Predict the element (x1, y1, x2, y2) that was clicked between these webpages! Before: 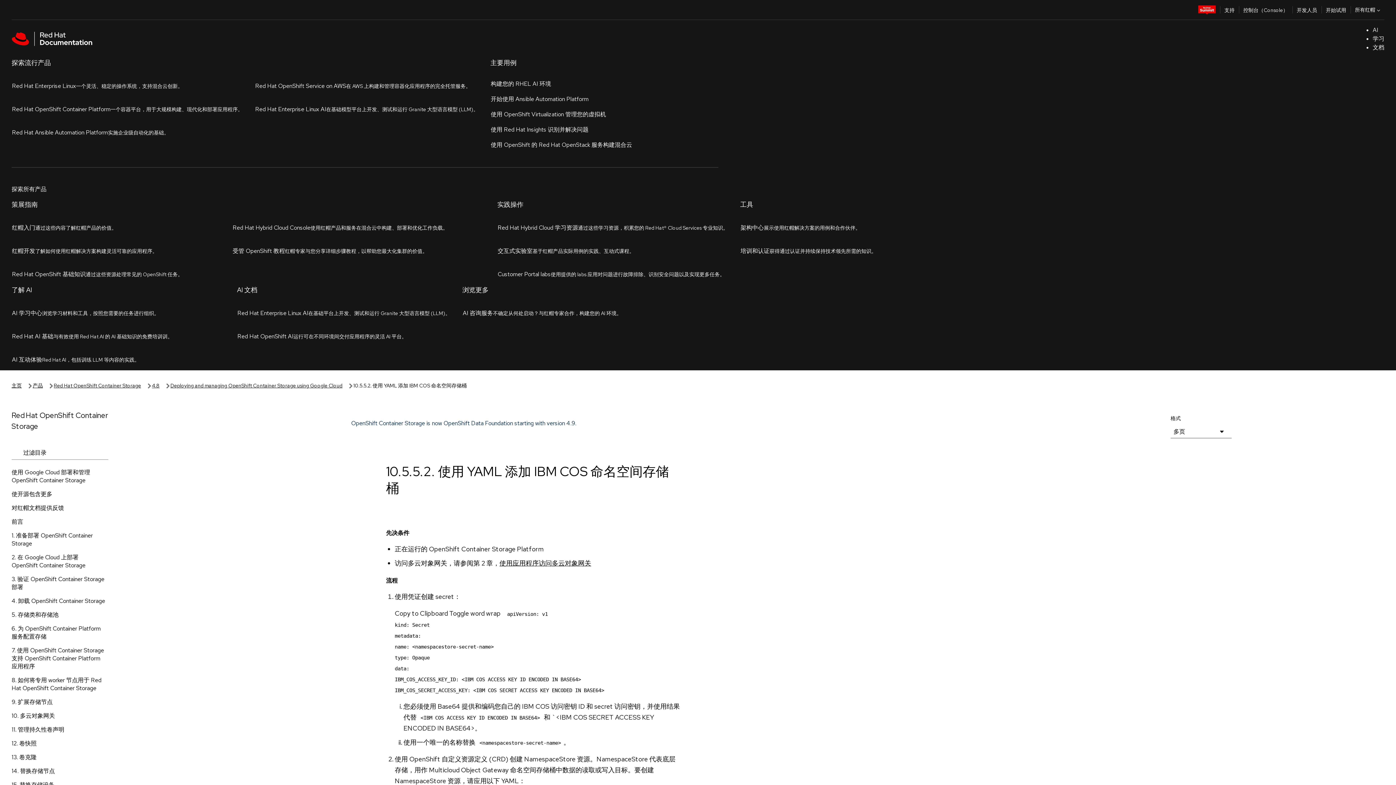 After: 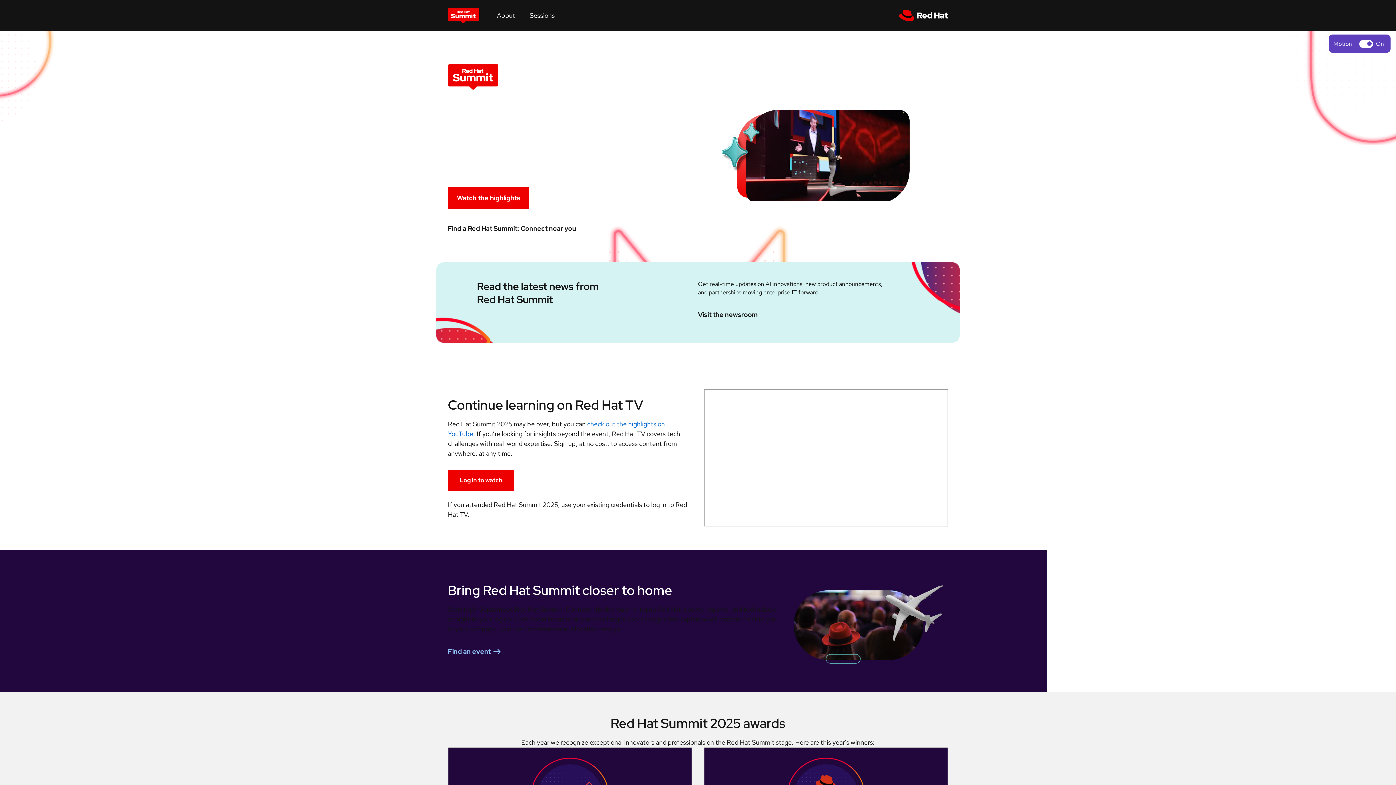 Action: bbox: (1194, 0, 1220, 19)